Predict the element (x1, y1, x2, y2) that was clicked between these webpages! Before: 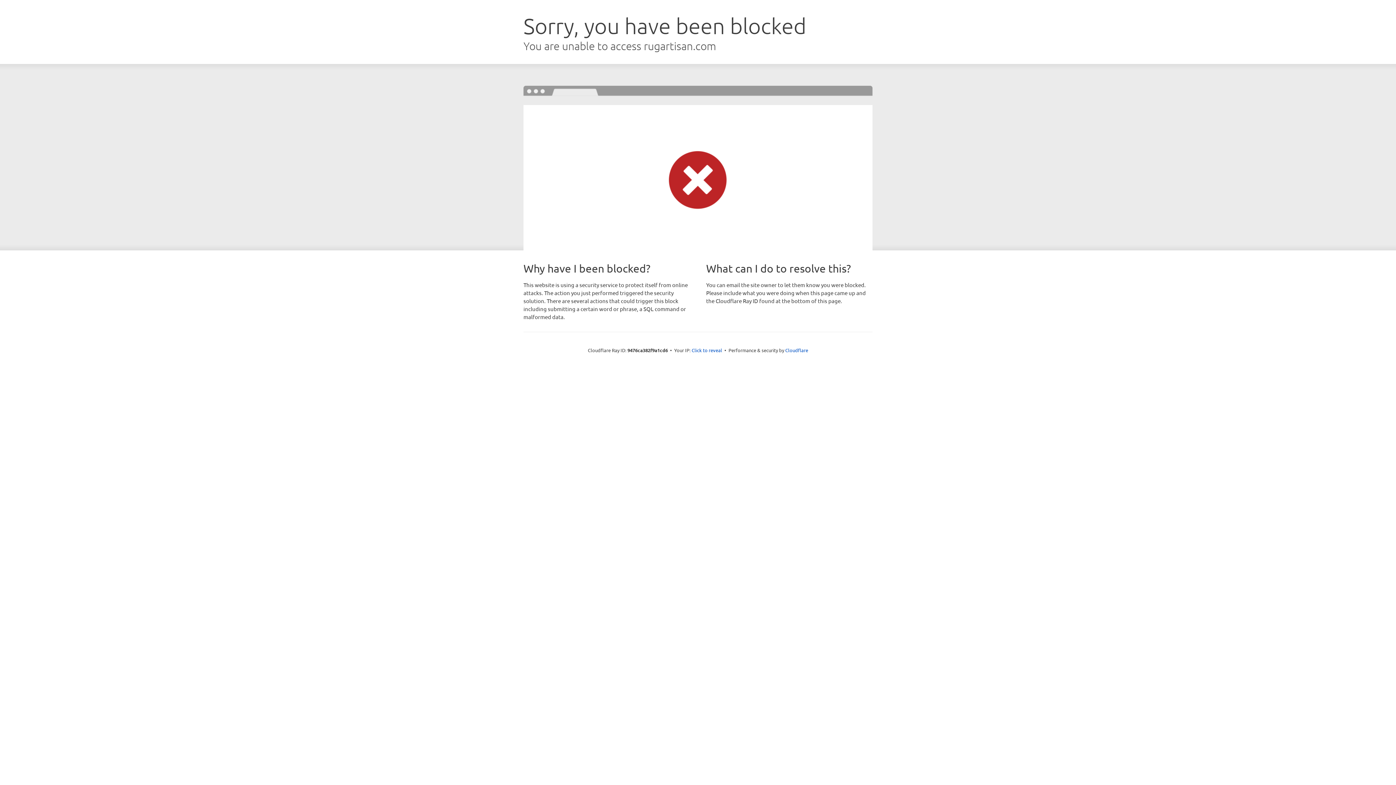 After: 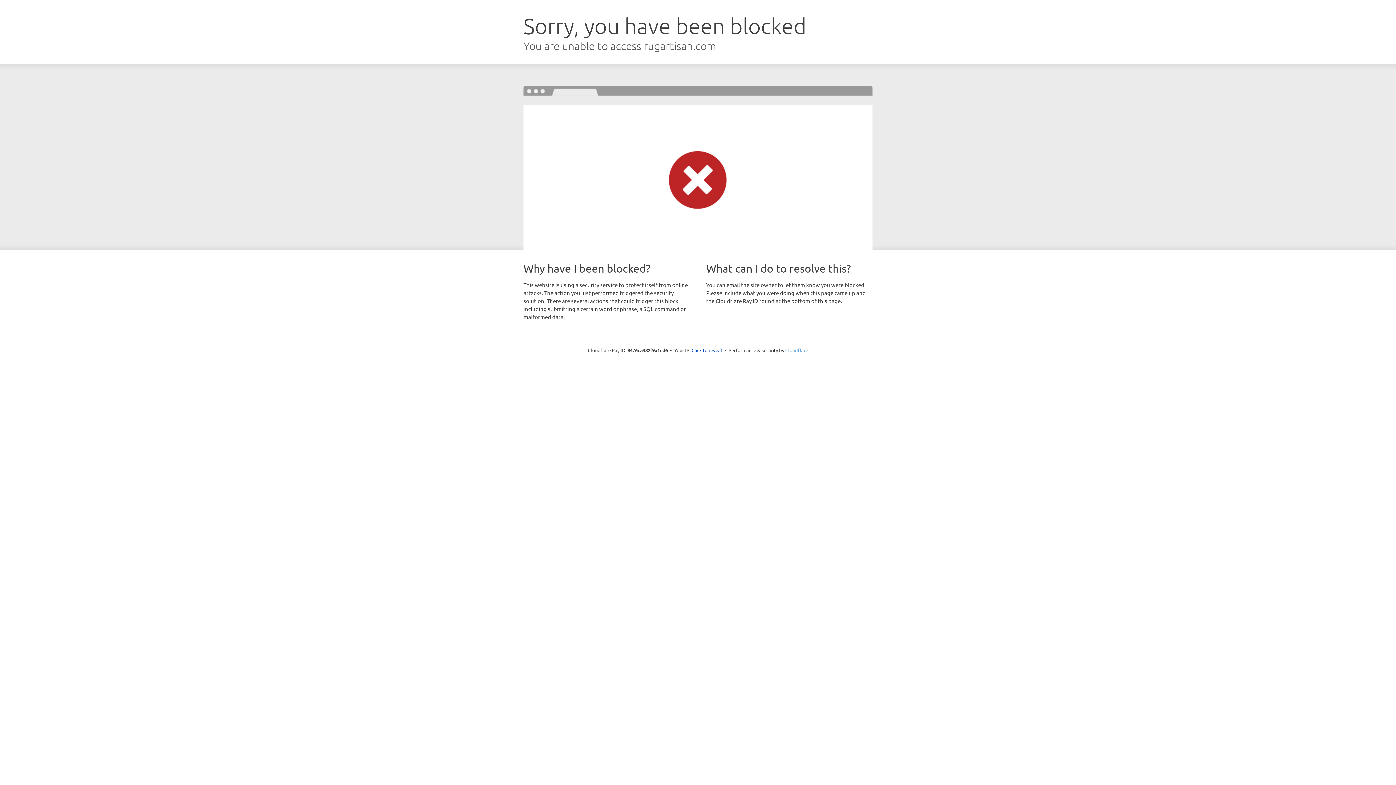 Action: bbox: (785, 347, 808, 353) label: Cloudflare